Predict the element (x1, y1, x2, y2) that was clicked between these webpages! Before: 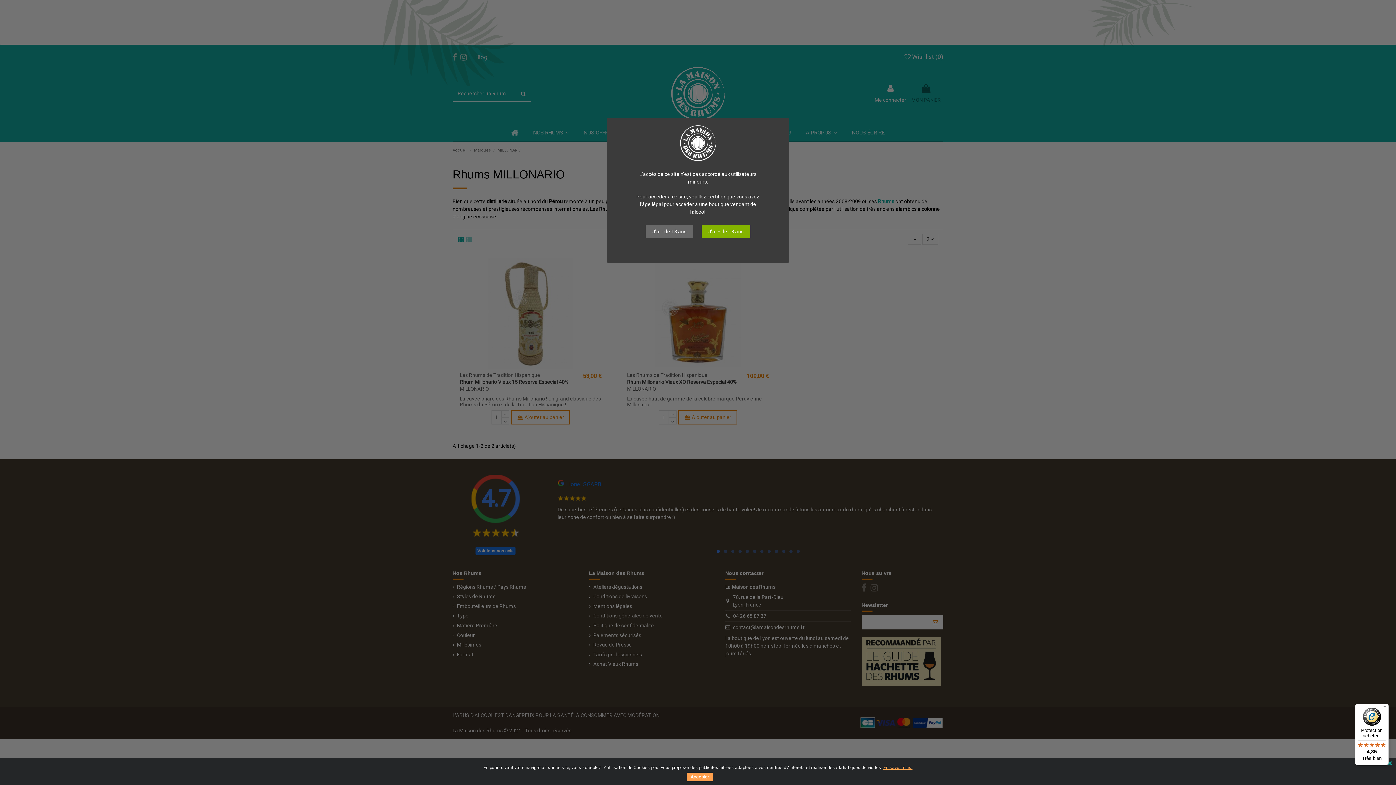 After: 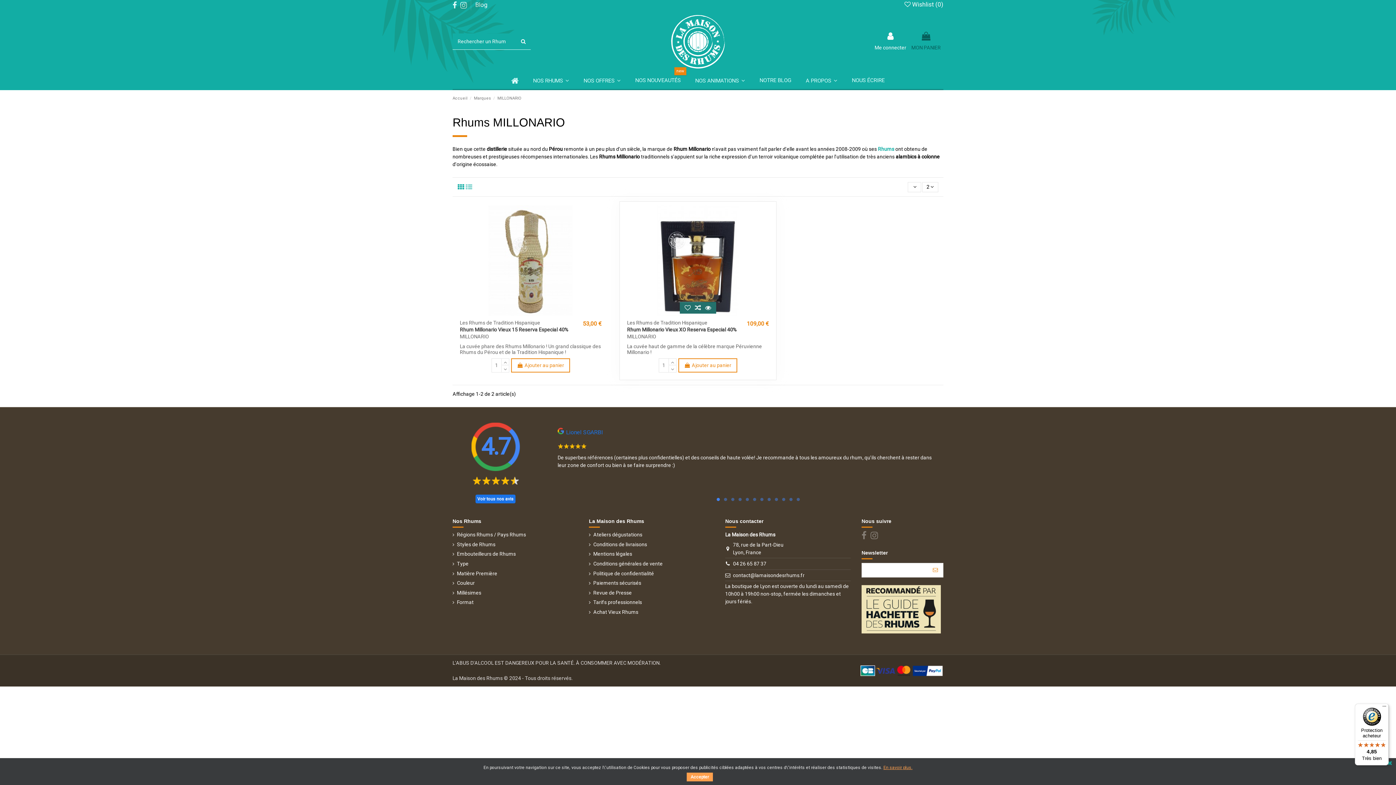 Action: label: J'ai + de 18 ans bbox: (701, 225, 750, 238)